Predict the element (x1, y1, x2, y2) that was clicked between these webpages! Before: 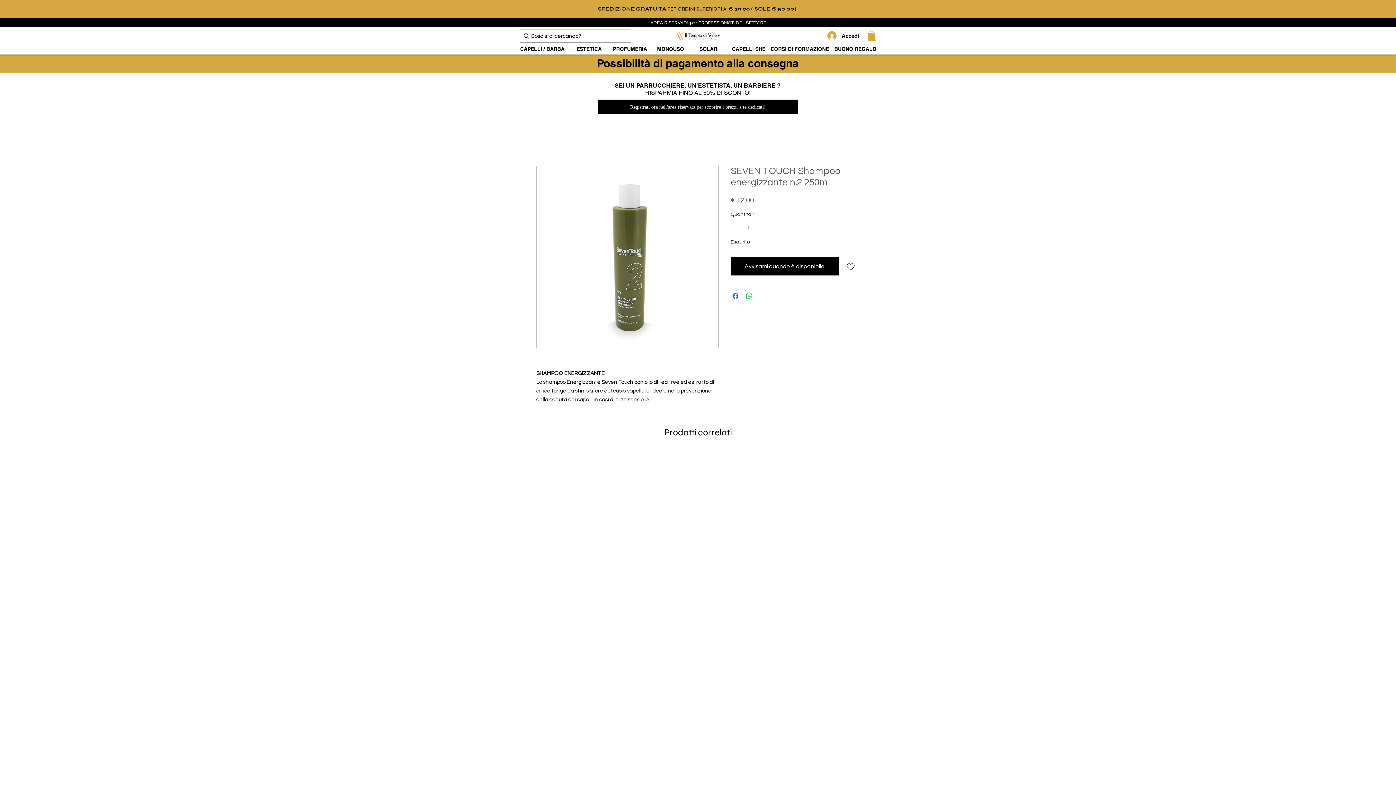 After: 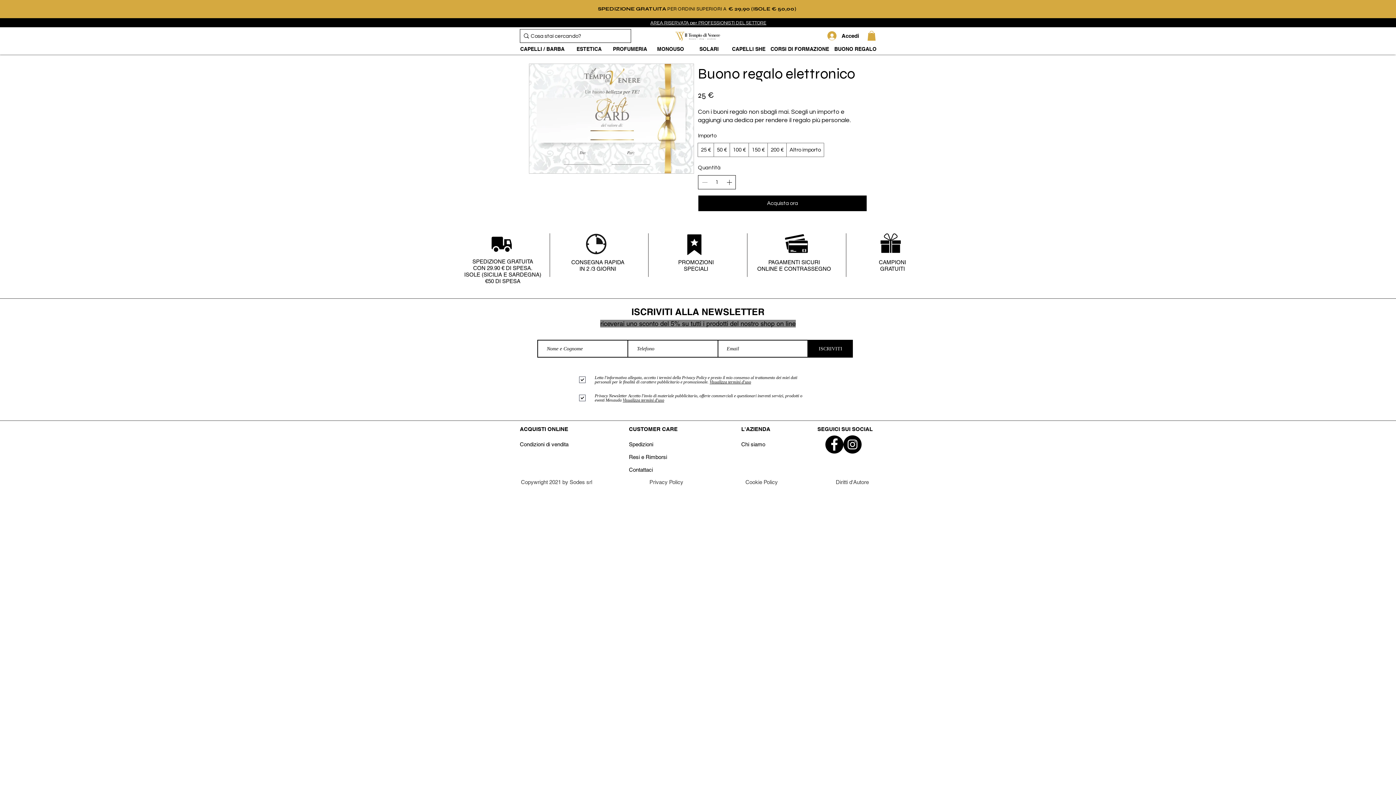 Action: bbox: (830, 43, 880, 54) label: BUONO REGALO